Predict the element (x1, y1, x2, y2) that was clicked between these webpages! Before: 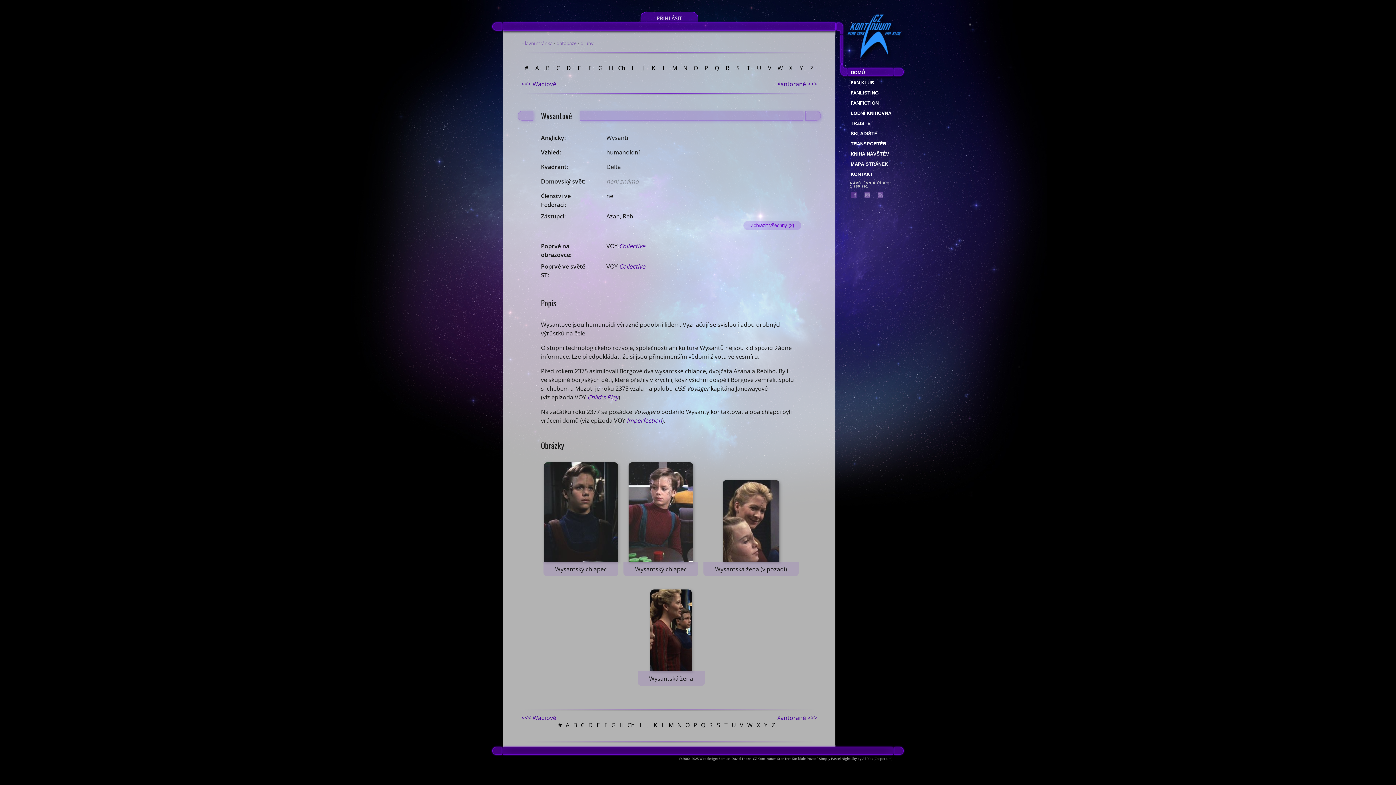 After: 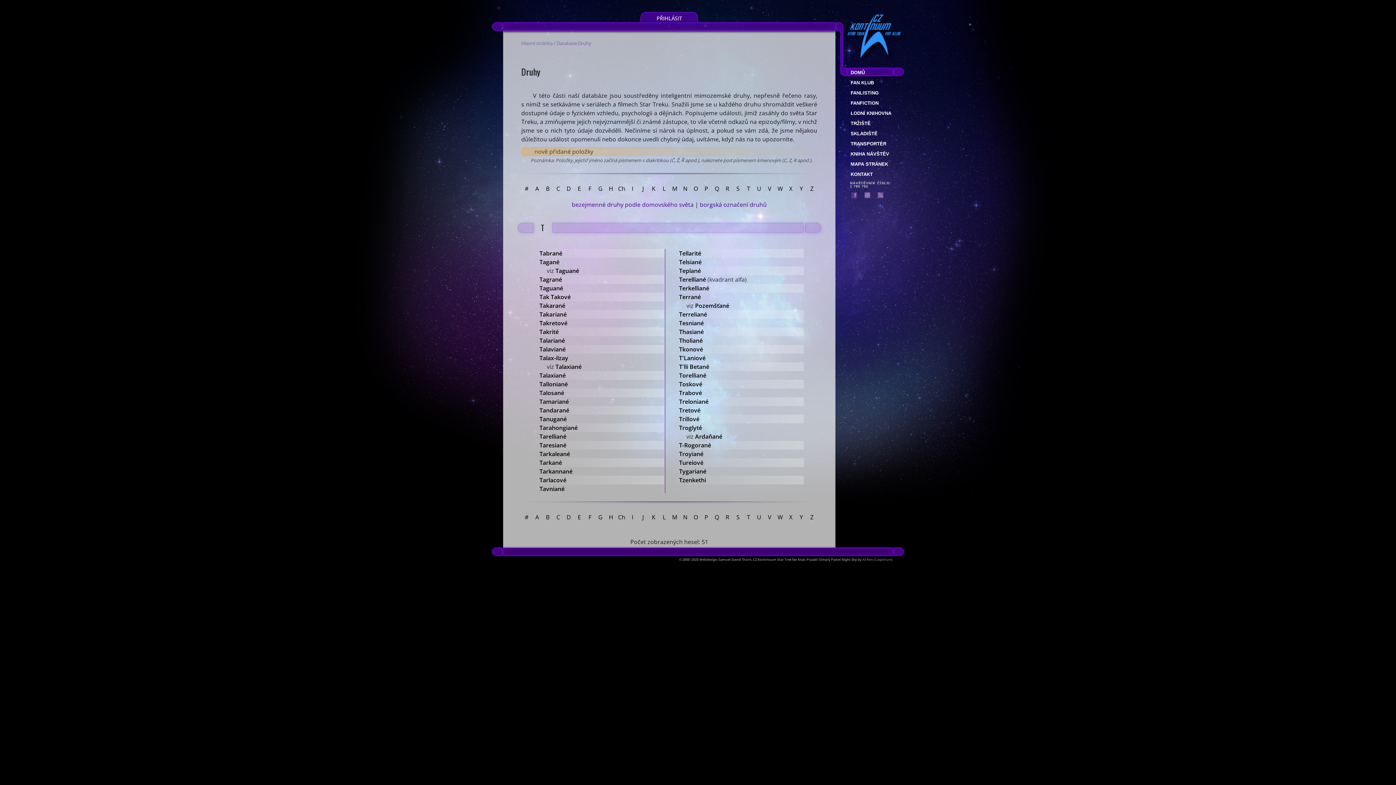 Action: bbox: (722, 719, 730, 731) label: T